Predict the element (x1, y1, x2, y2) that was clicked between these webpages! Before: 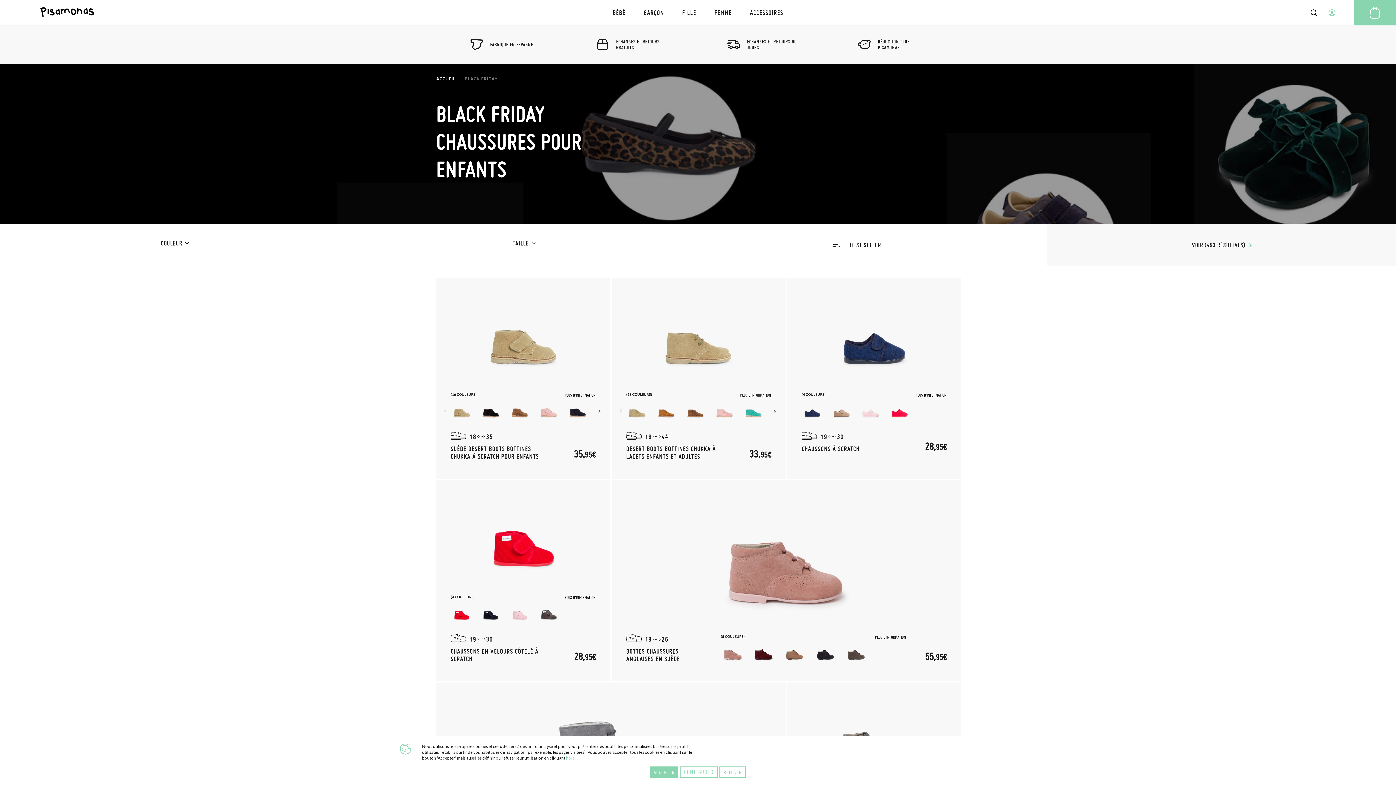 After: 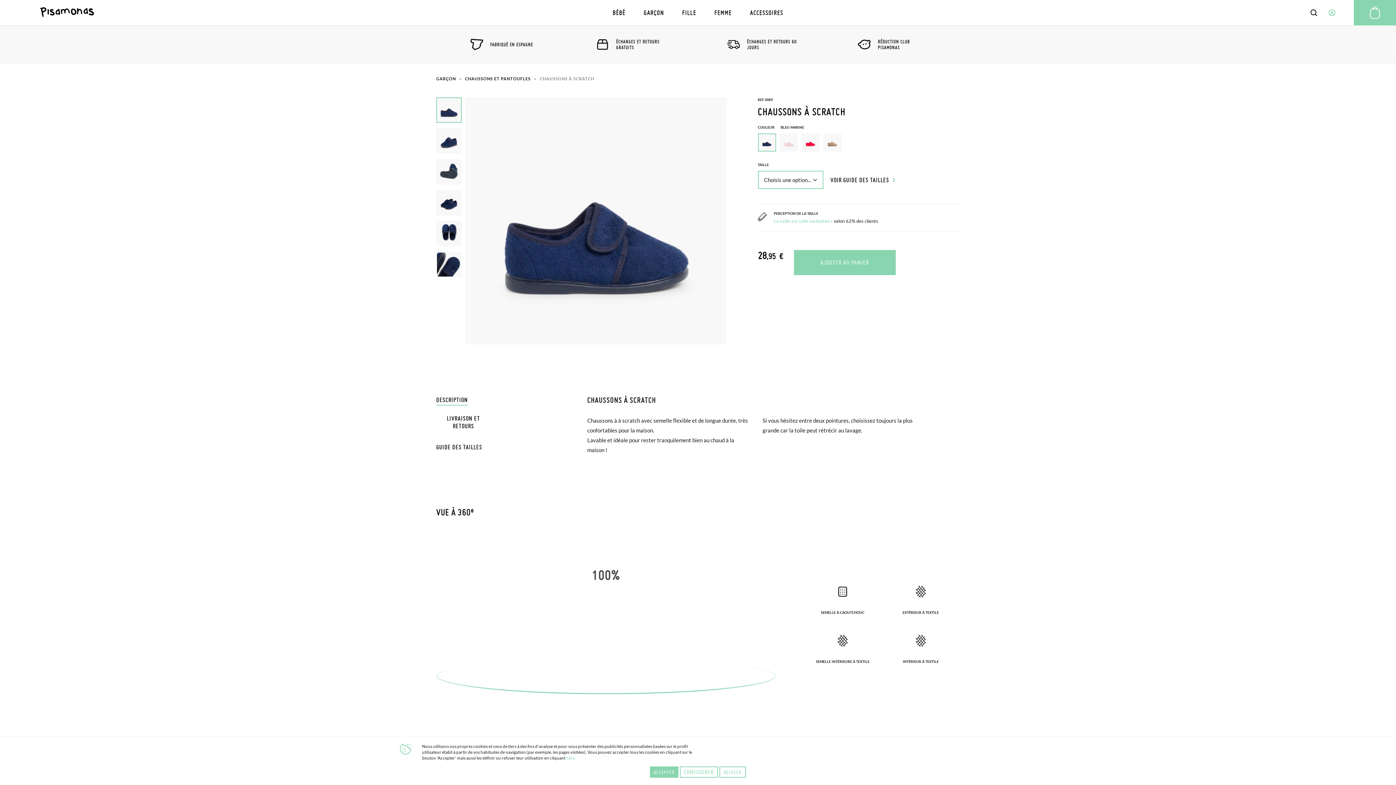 Action: label: CHAUSSONS À SCRATCH bbox: (801, 445, 859, 452)